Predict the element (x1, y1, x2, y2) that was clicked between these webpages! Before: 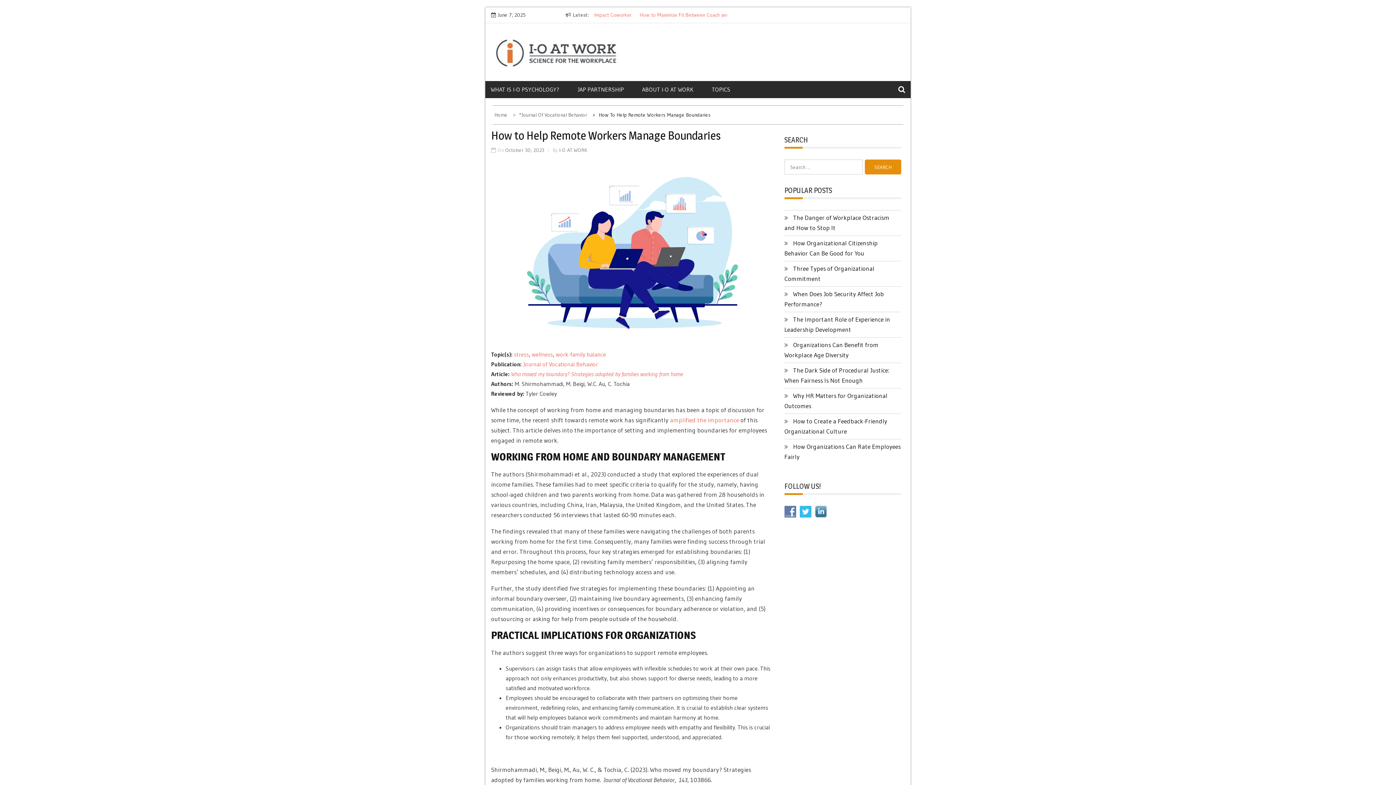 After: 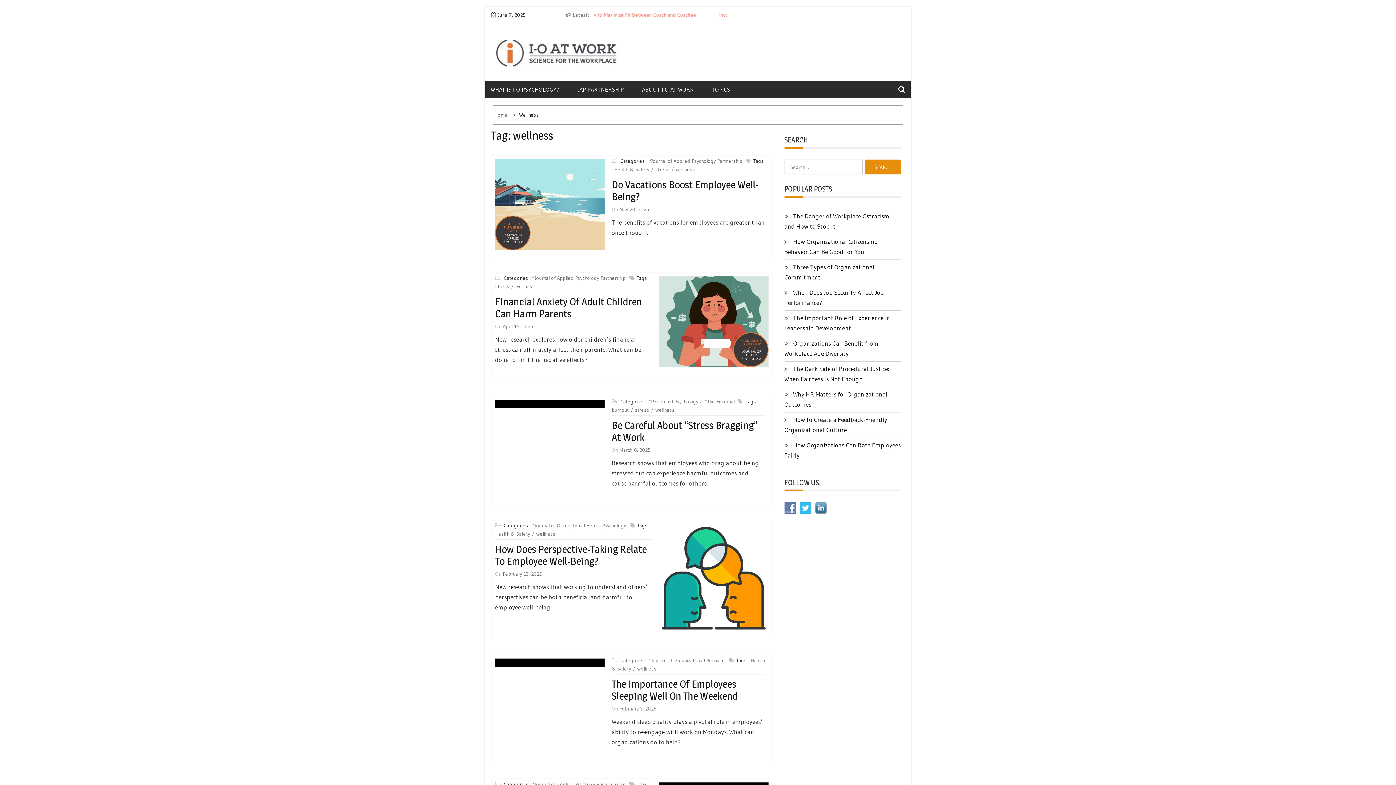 Action: label: wellness bbox: (532, 350, 553, 358)